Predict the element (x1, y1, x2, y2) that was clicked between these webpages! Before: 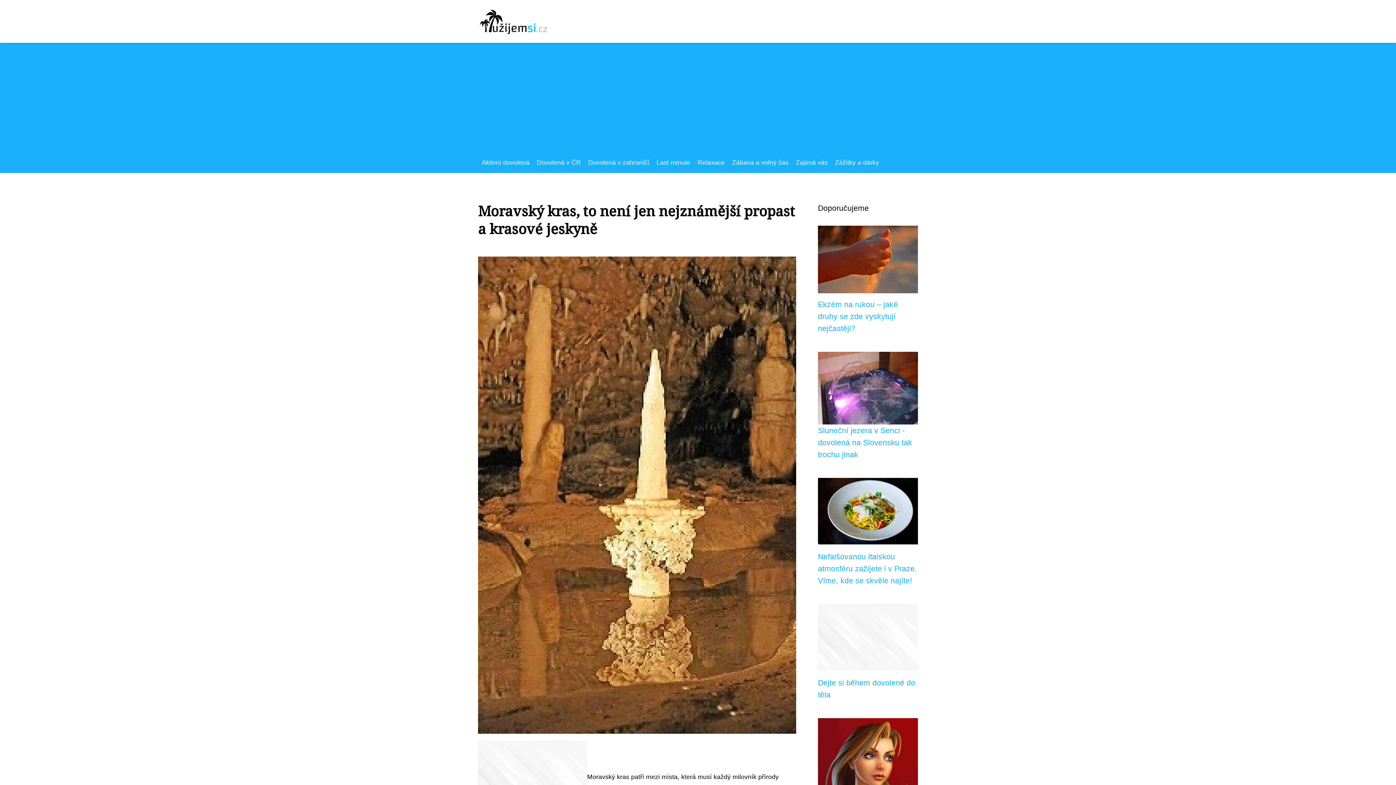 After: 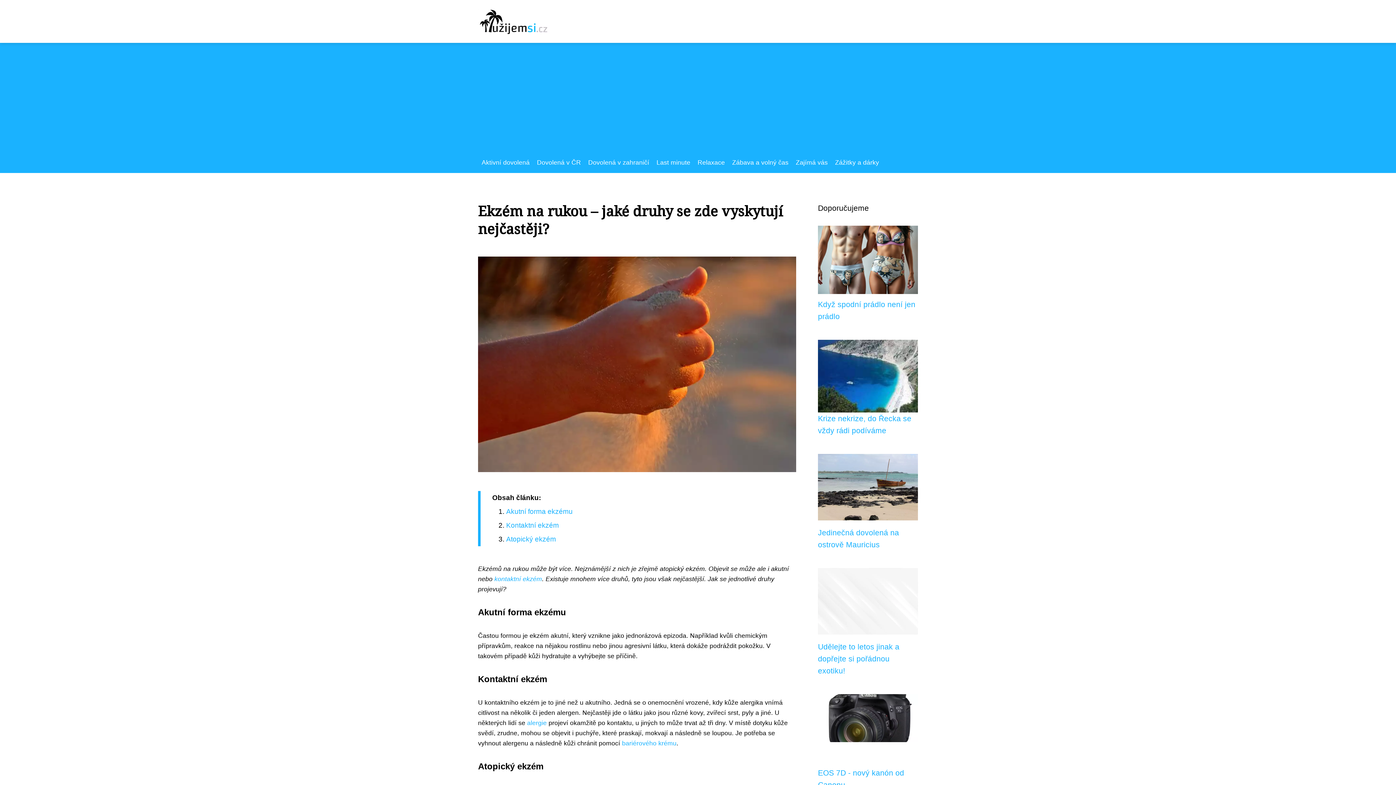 Action: bbox: (818, 255, 918, 262)